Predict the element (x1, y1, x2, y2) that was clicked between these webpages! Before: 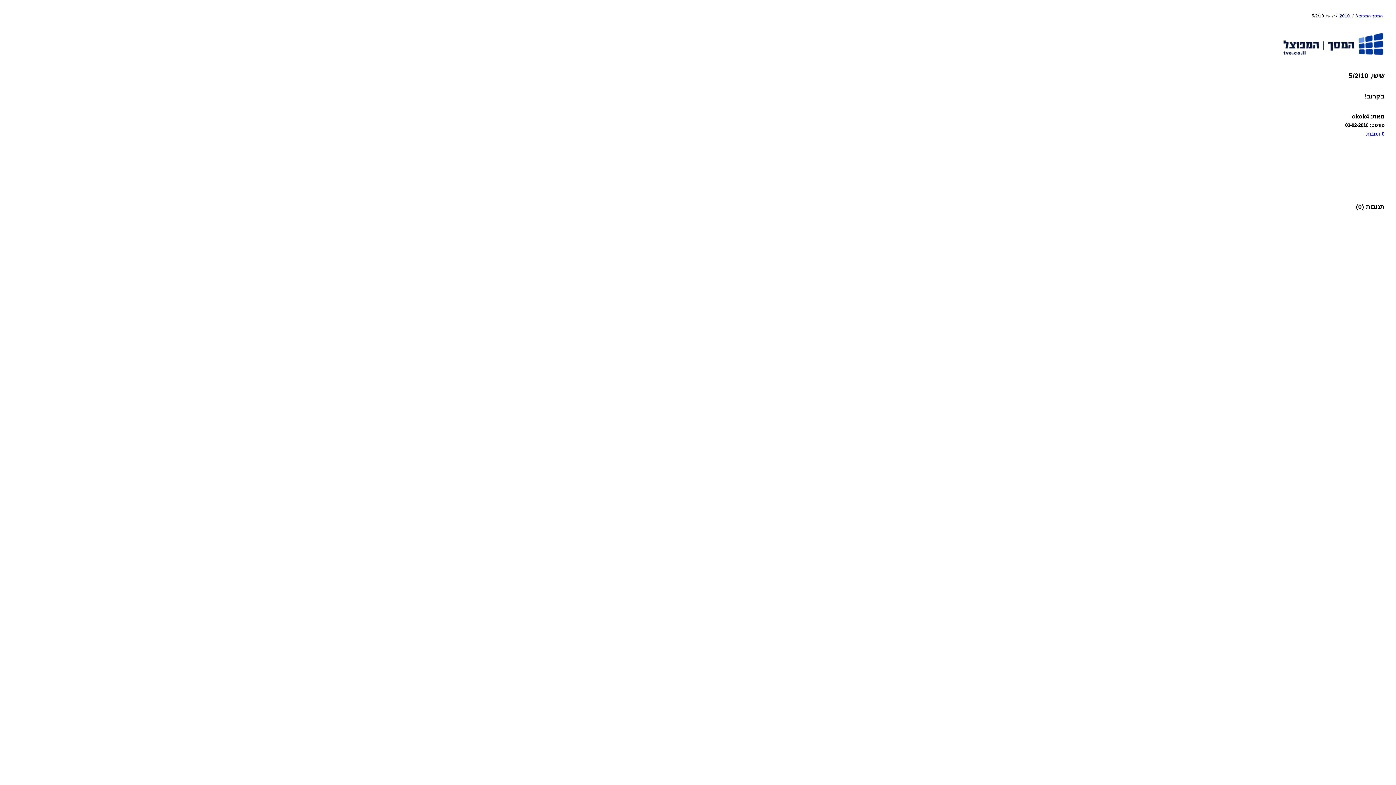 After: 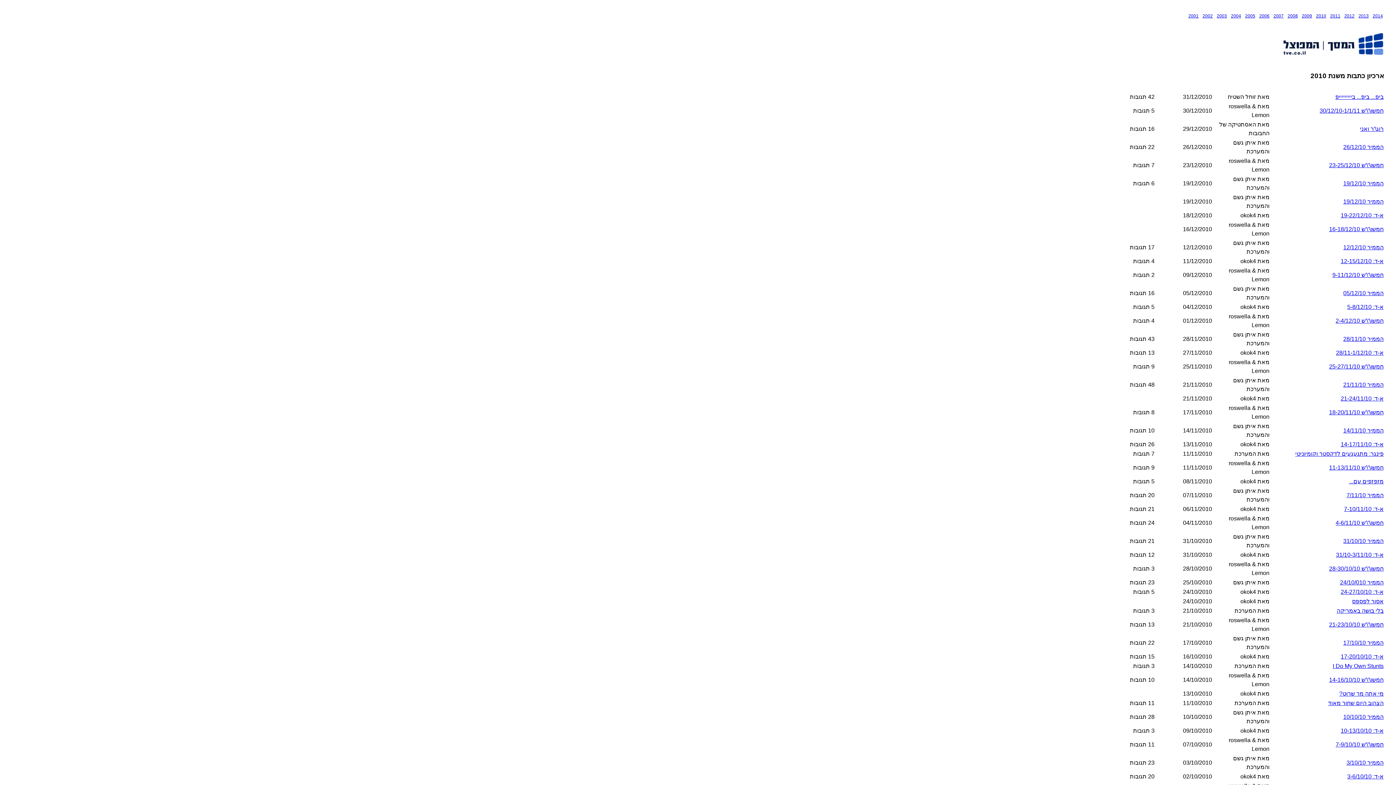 Action: label: 2010 bbox: (1338, 12, 1351, 20)